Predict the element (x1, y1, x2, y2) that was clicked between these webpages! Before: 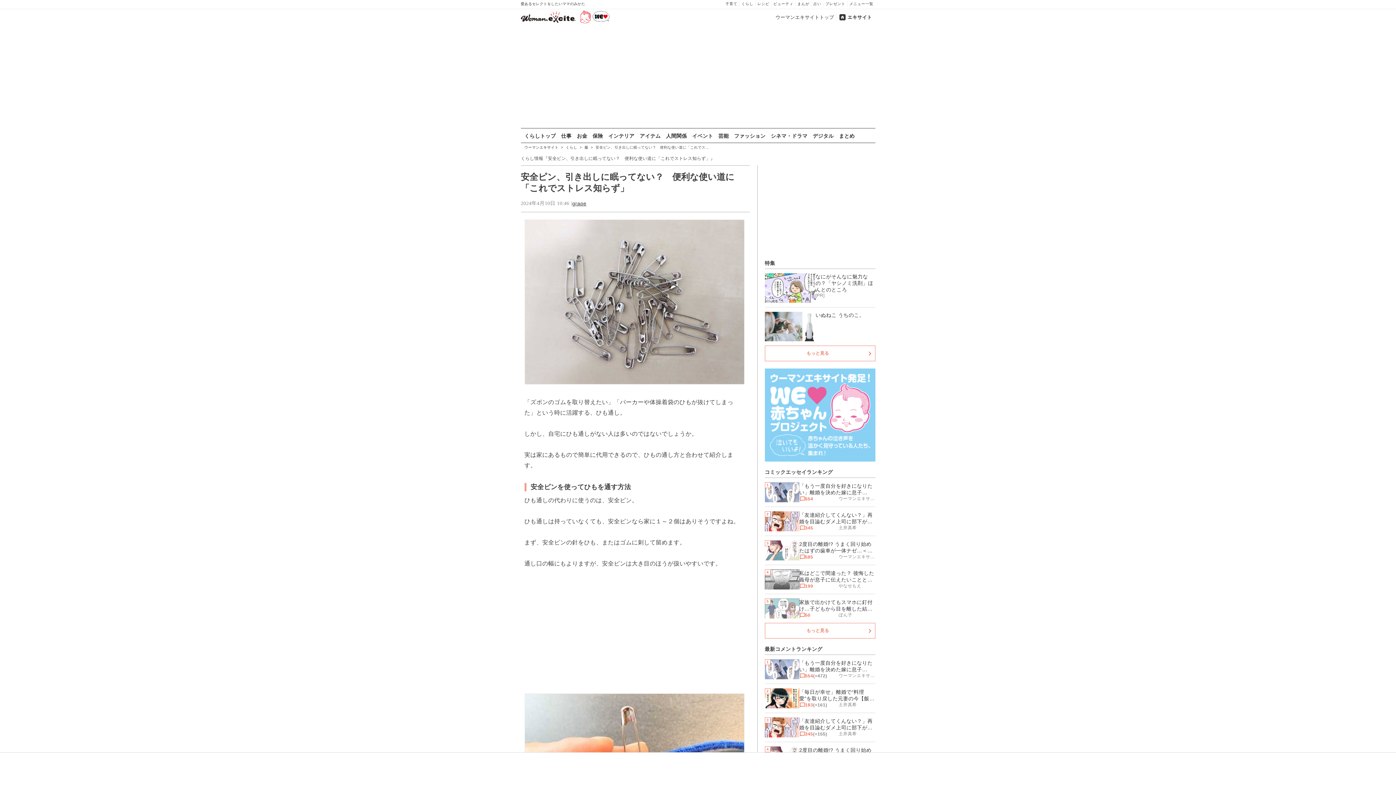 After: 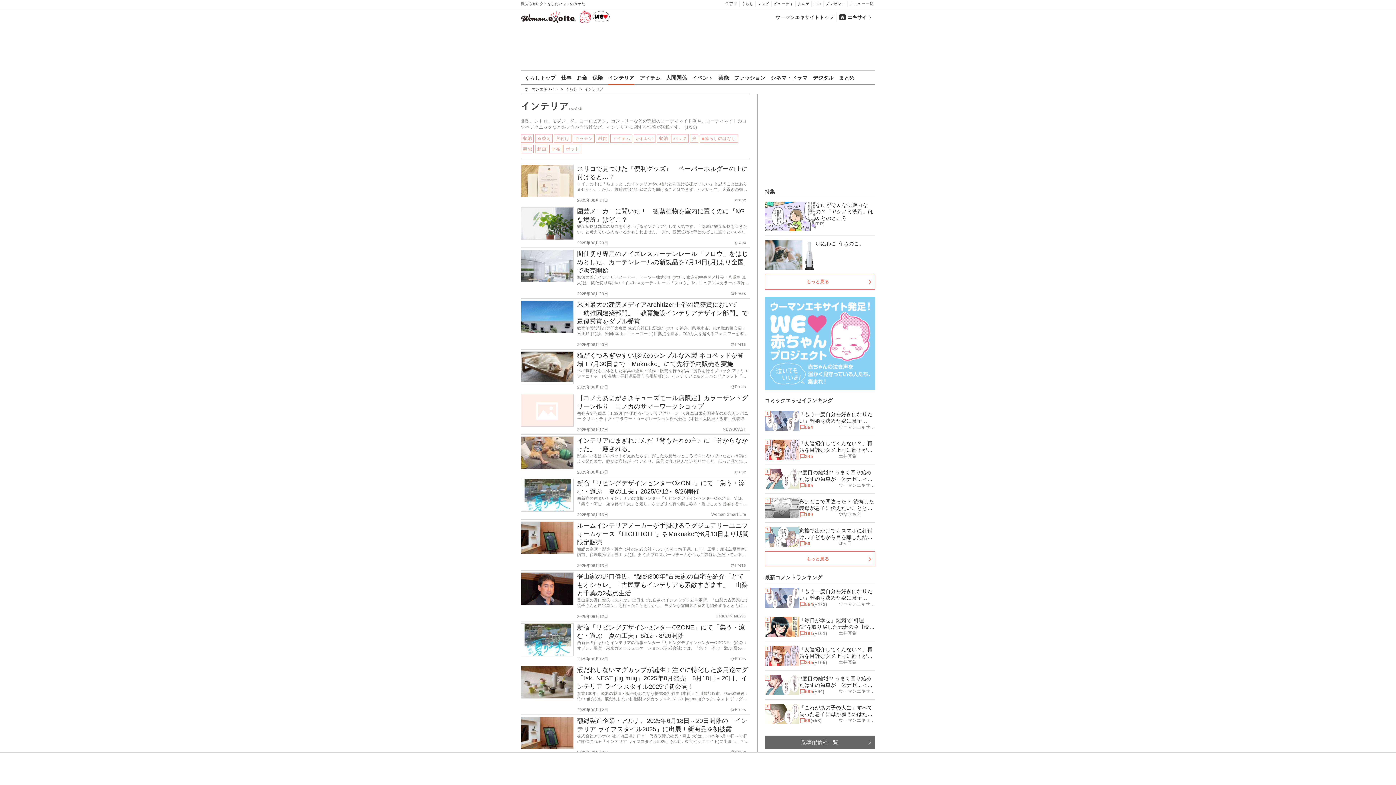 Action: bbox: (608, 129, 634, 143) label: インテリア